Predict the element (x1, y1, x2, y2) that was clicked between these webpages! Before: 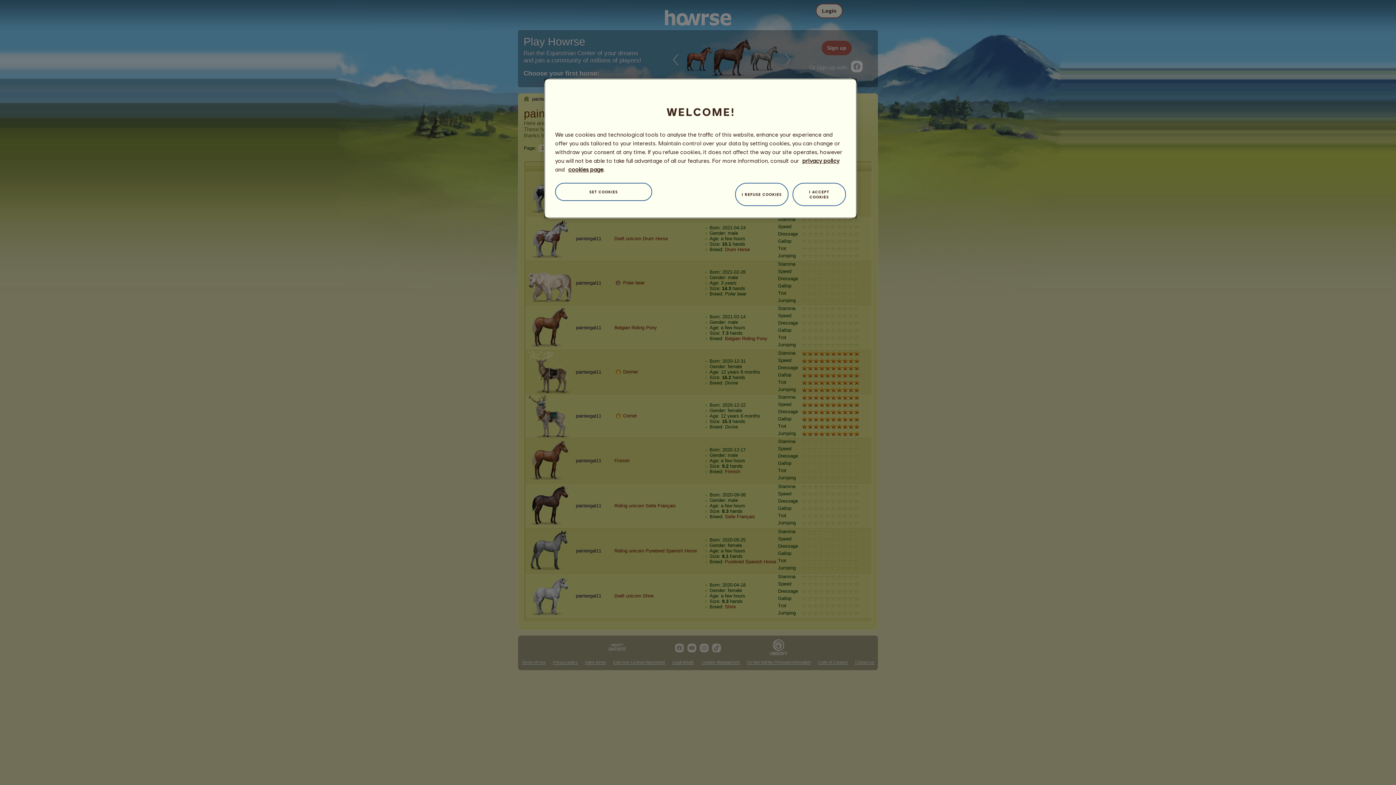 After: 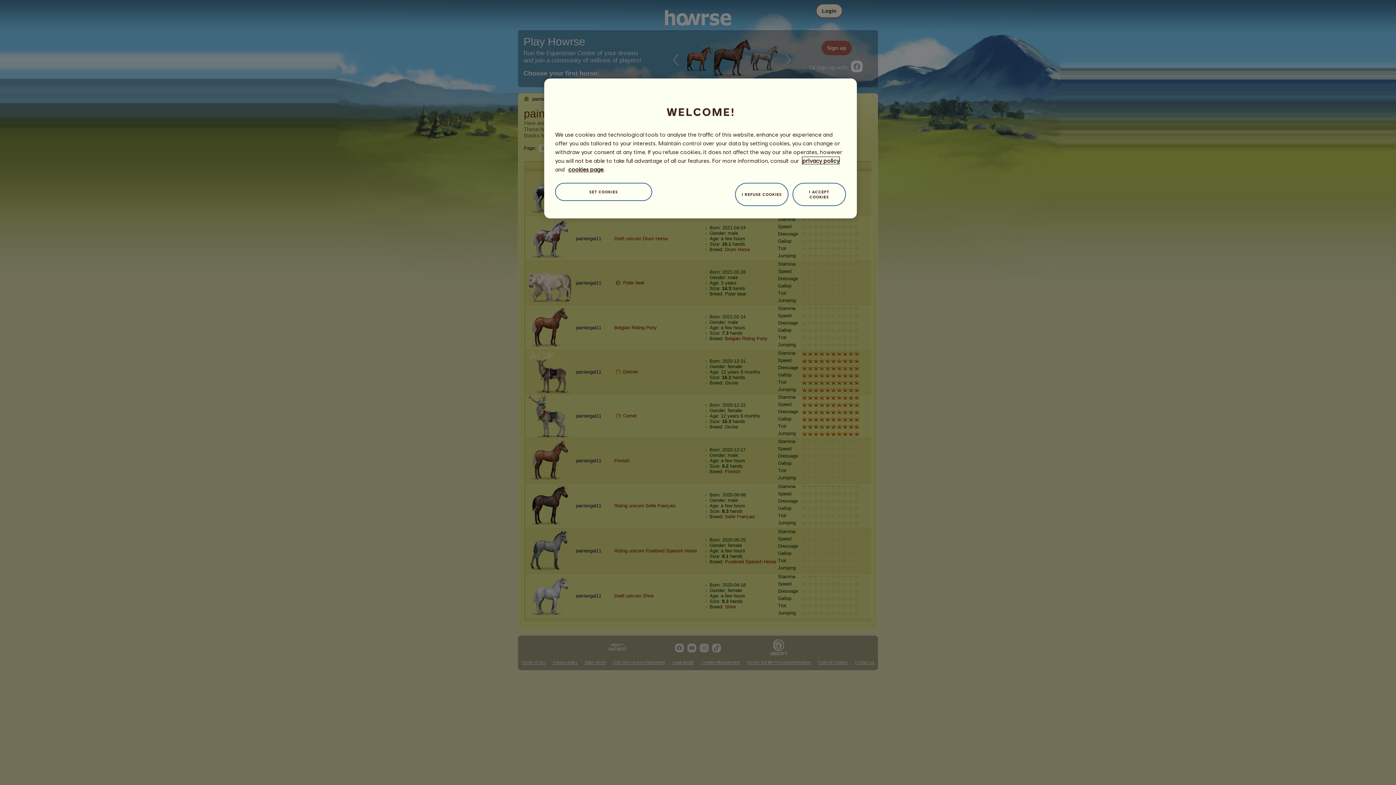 Action: label: privacy policy bbox: (802, 157, 839, 164)